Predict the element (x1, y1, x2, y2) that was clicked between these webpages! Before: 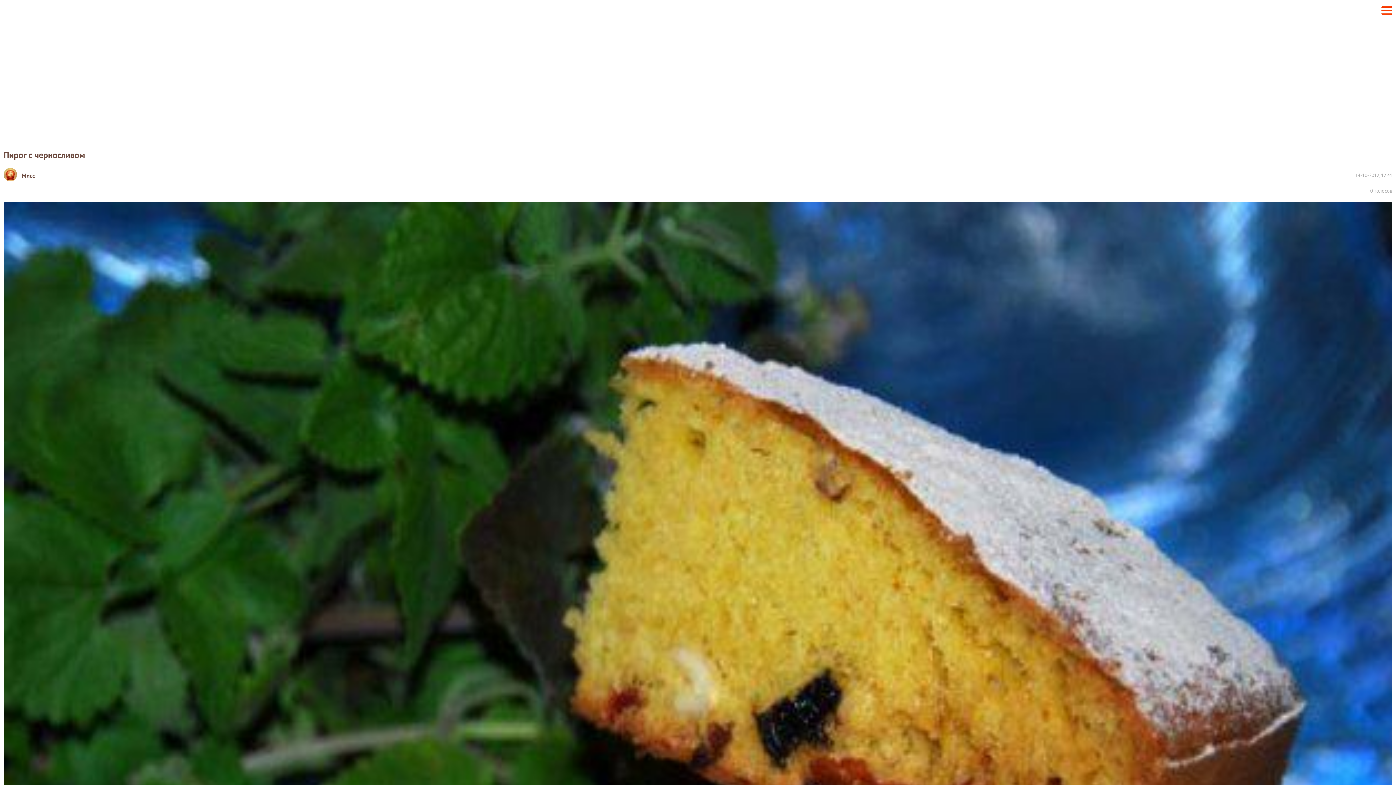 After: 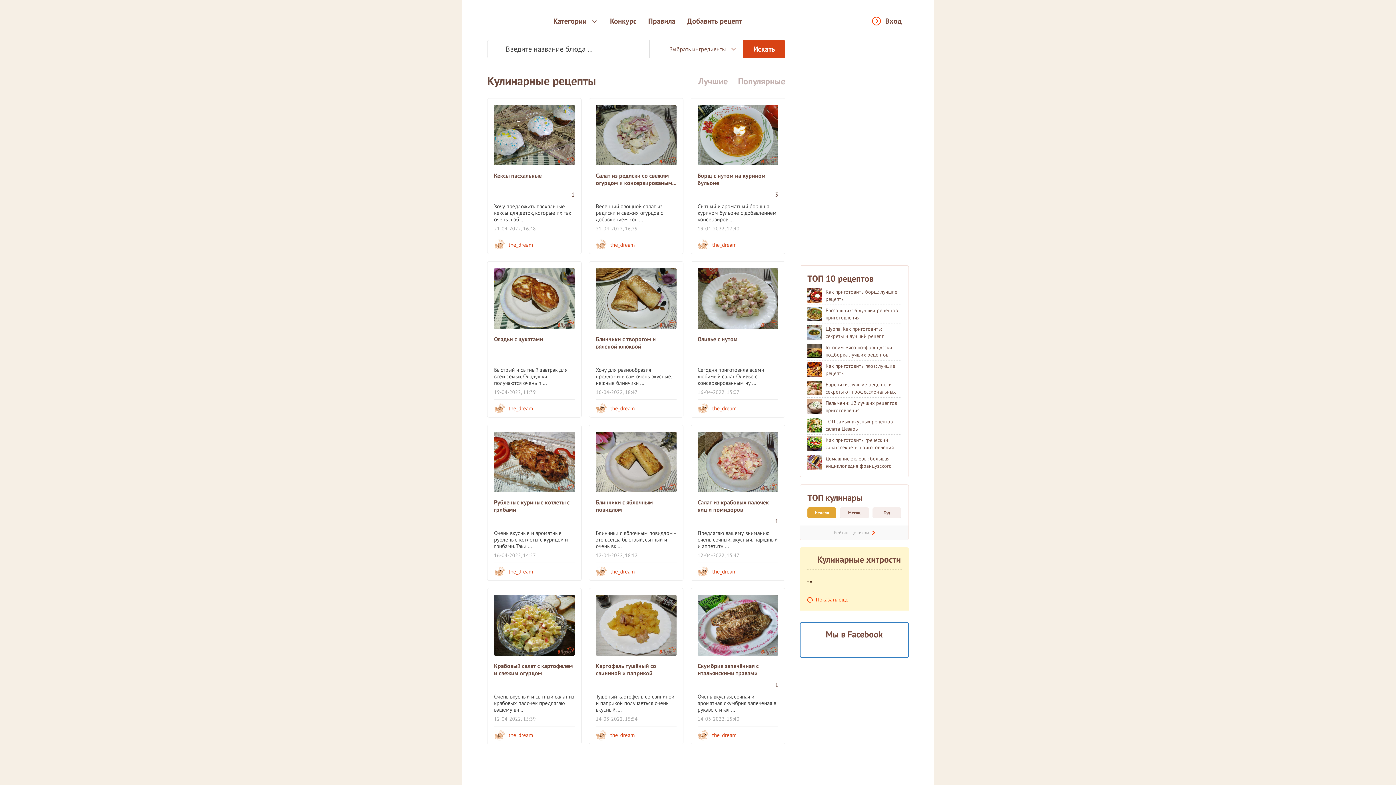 Action: bbox: (3, 2, 30, 18)